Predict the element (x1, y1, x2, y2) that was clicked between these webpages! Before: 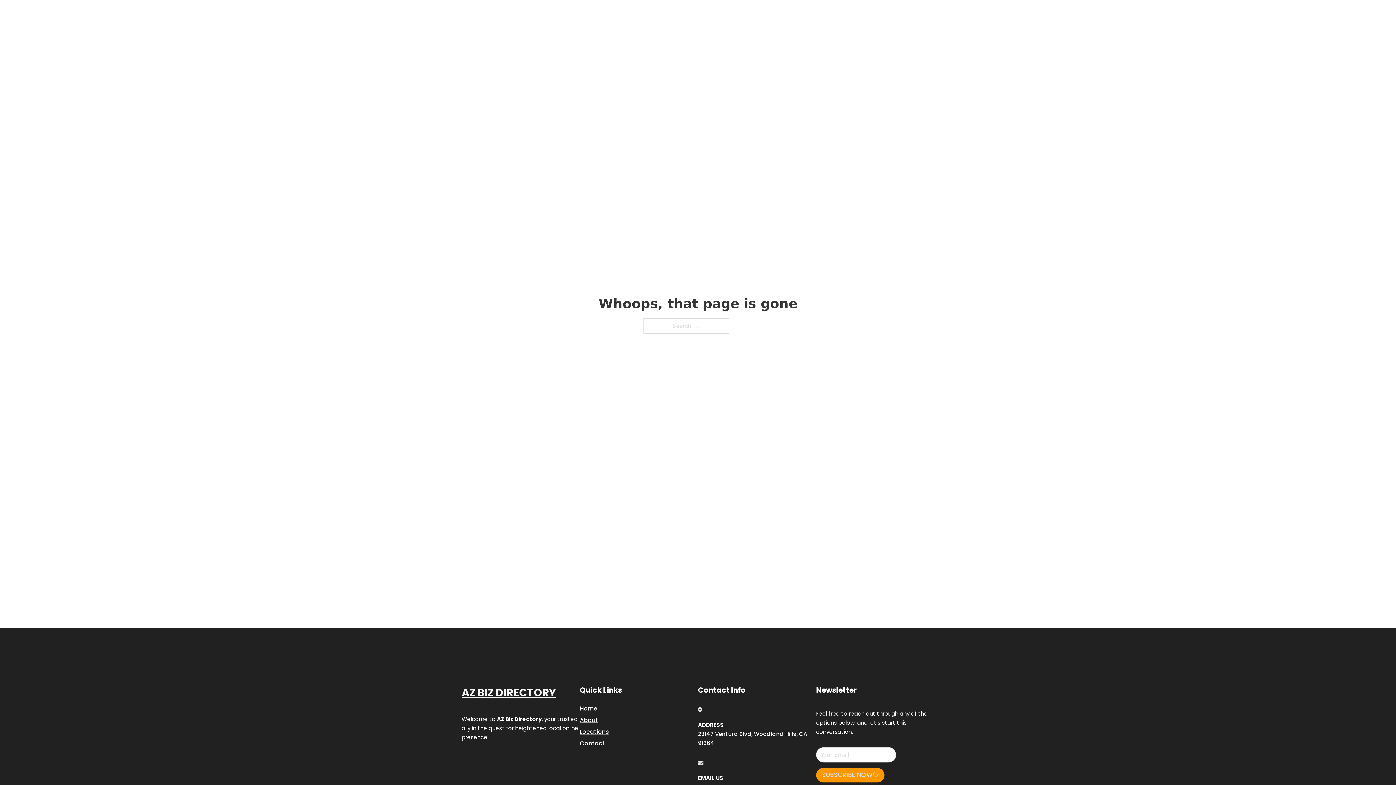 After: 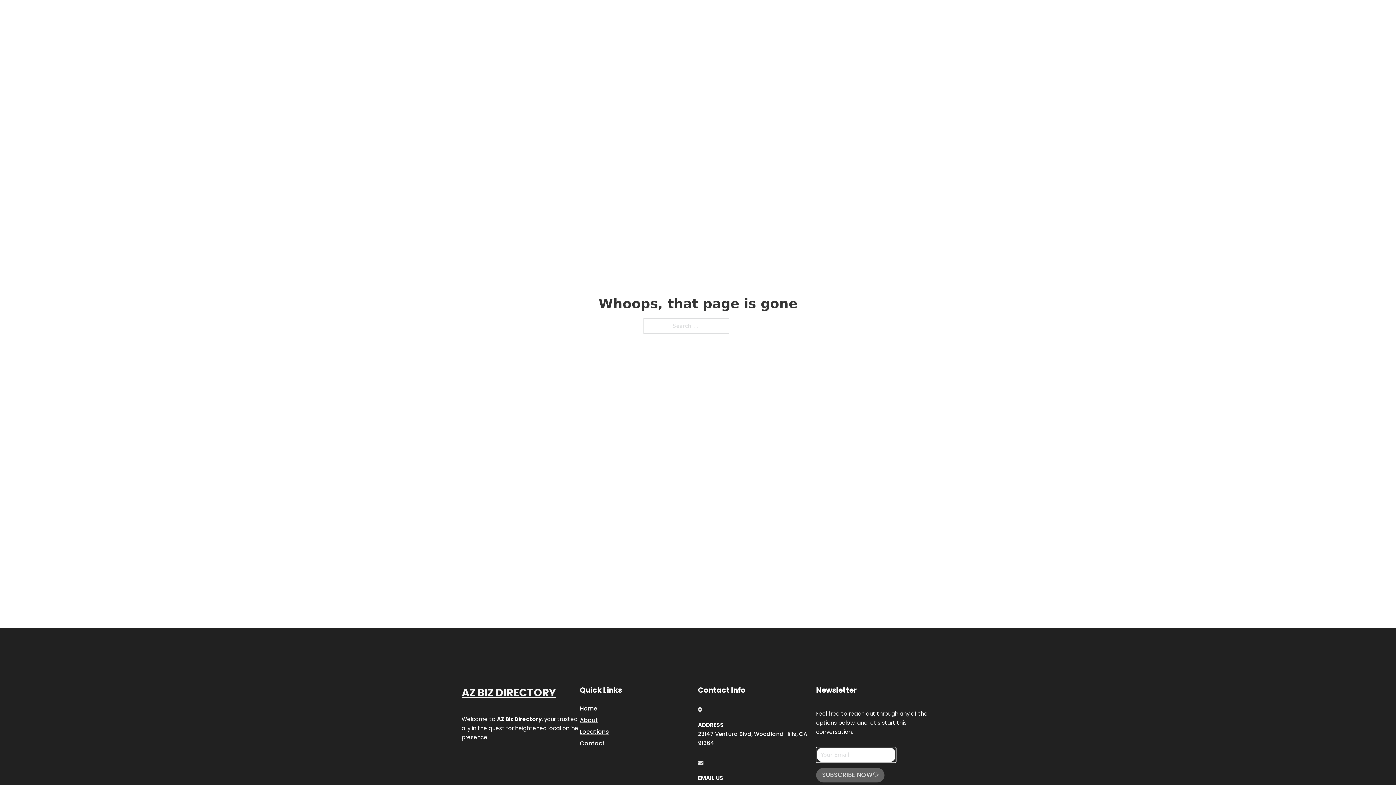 Action: bbox: (816, 768, 884, 782) label: SUBSCRIBE NOW